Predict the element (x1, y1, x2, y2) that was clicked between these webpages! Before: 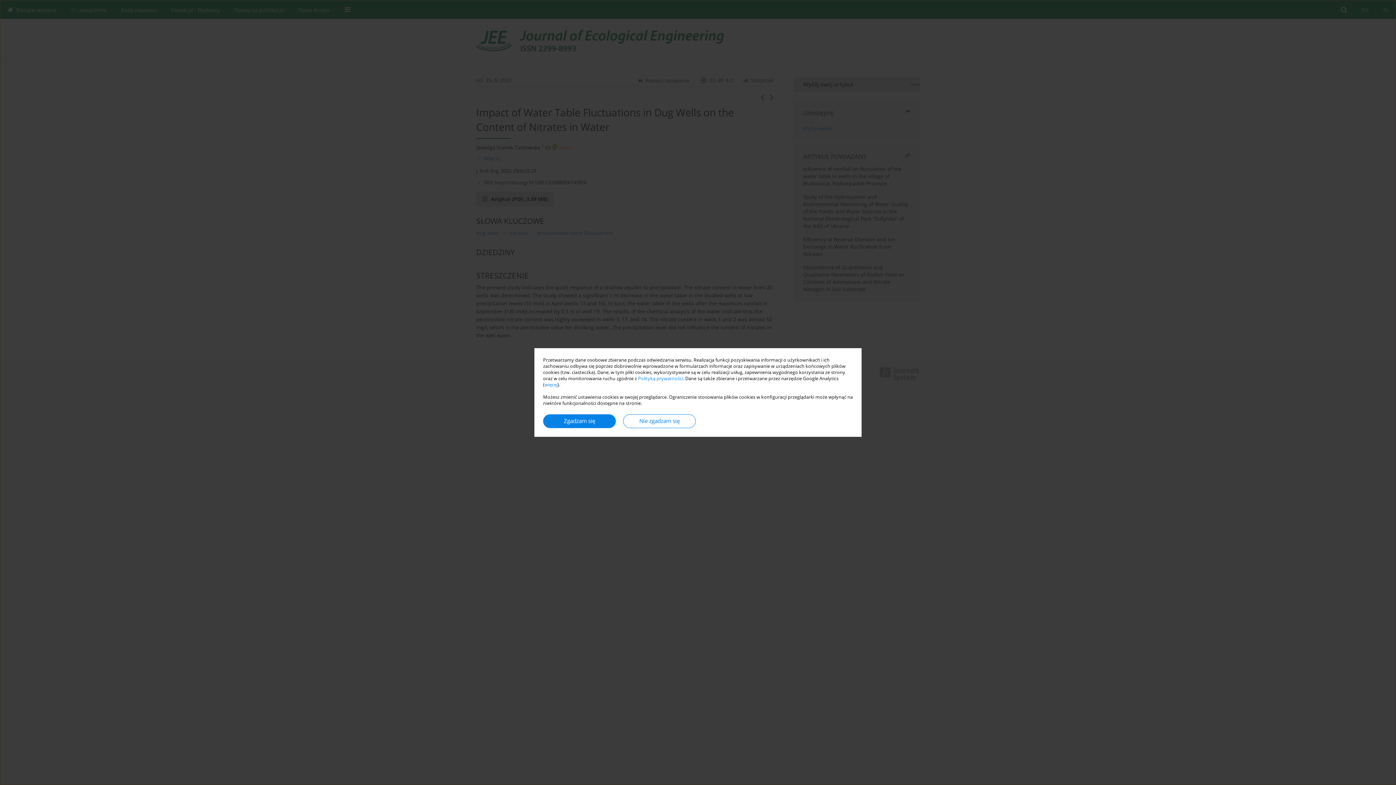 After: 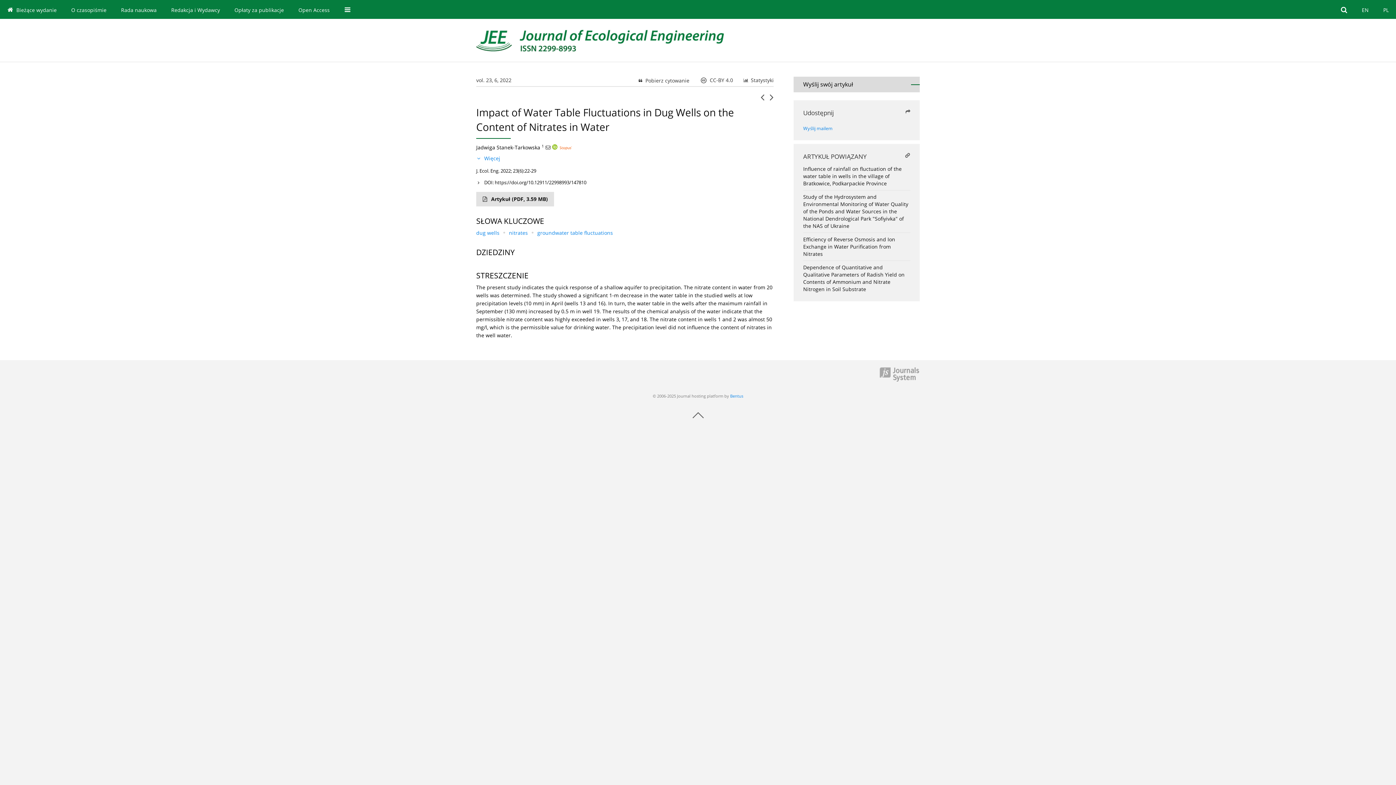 Action: label: Nie zgadzam się bbox: (623, 414, 696, 428)